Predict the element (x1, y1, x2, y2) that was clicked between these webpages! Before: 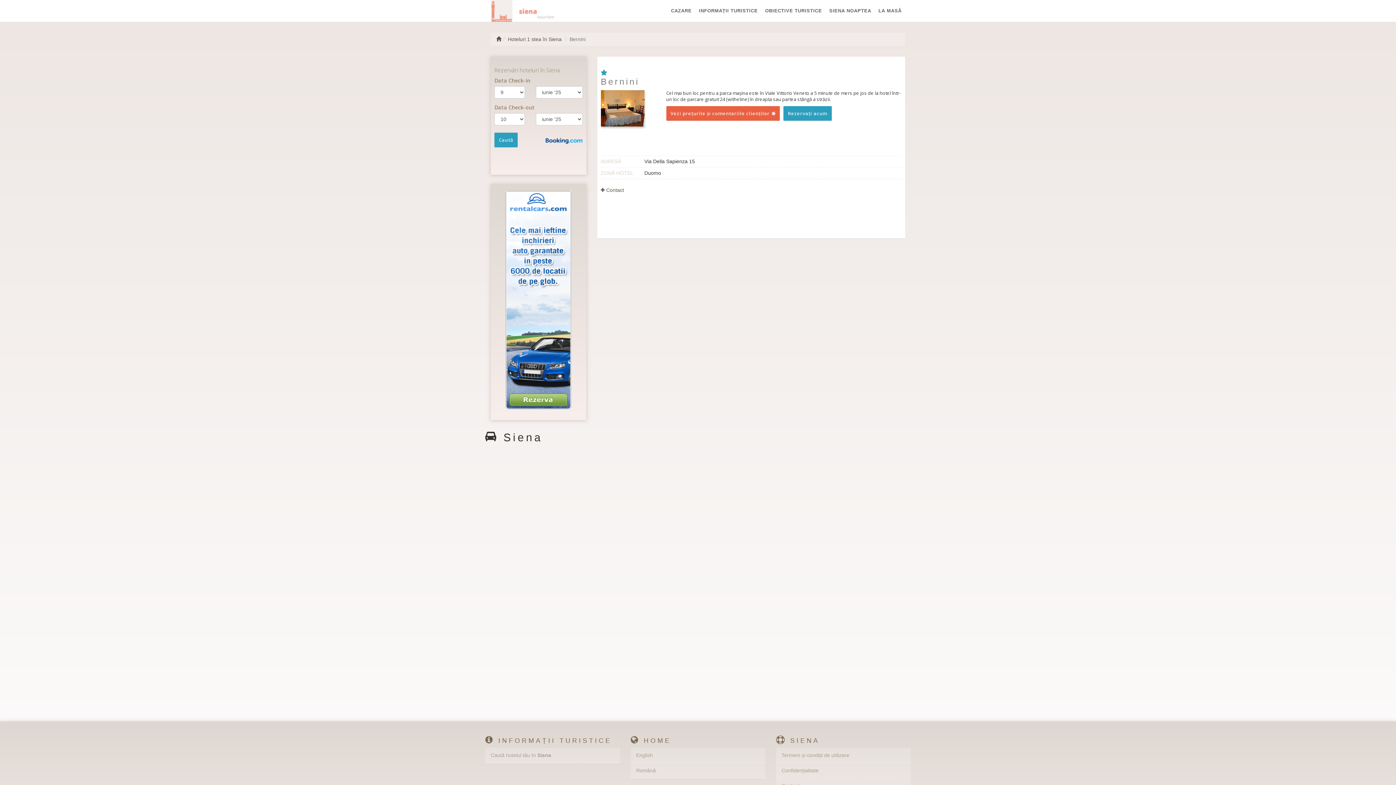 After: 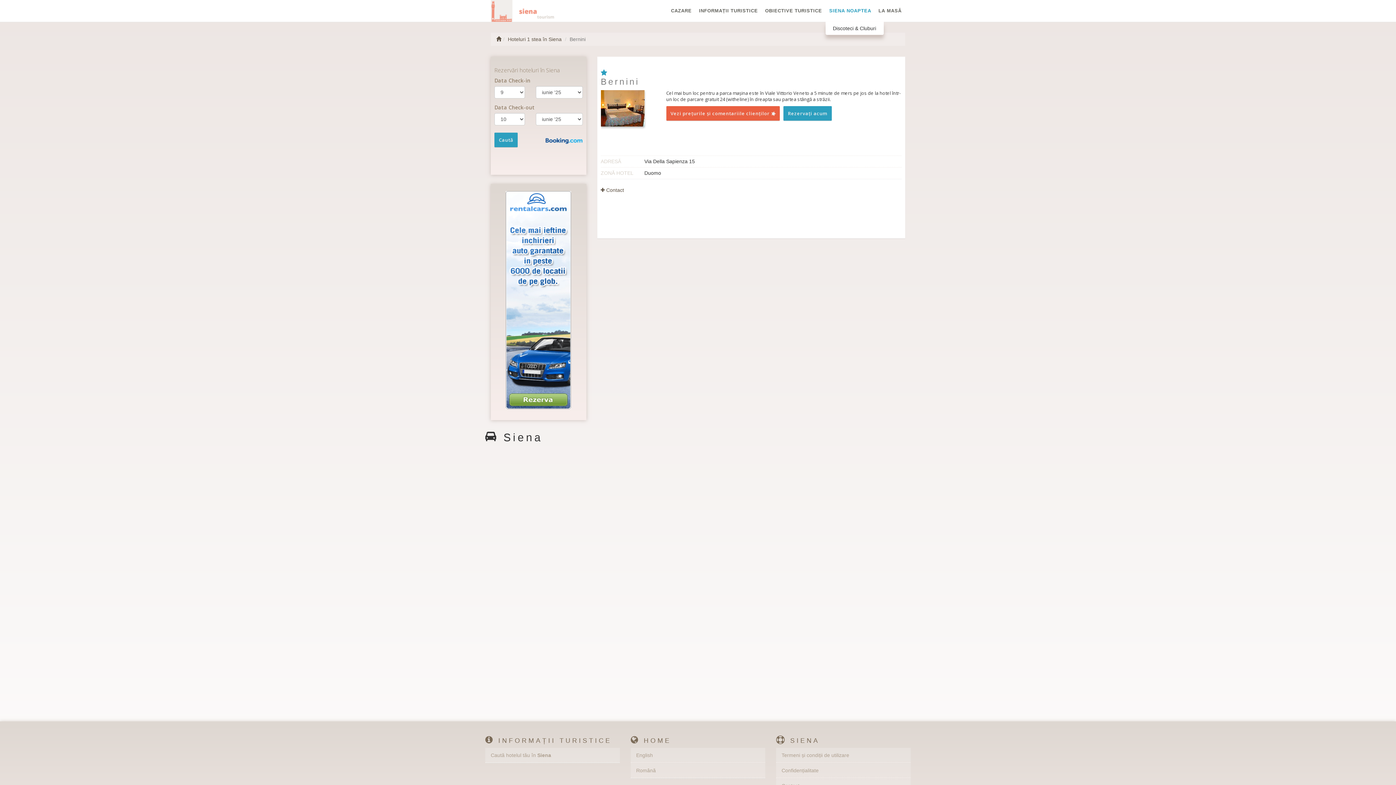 Action: label: SIENA NOAPTEA bbox: (825, 0, 875, 21)